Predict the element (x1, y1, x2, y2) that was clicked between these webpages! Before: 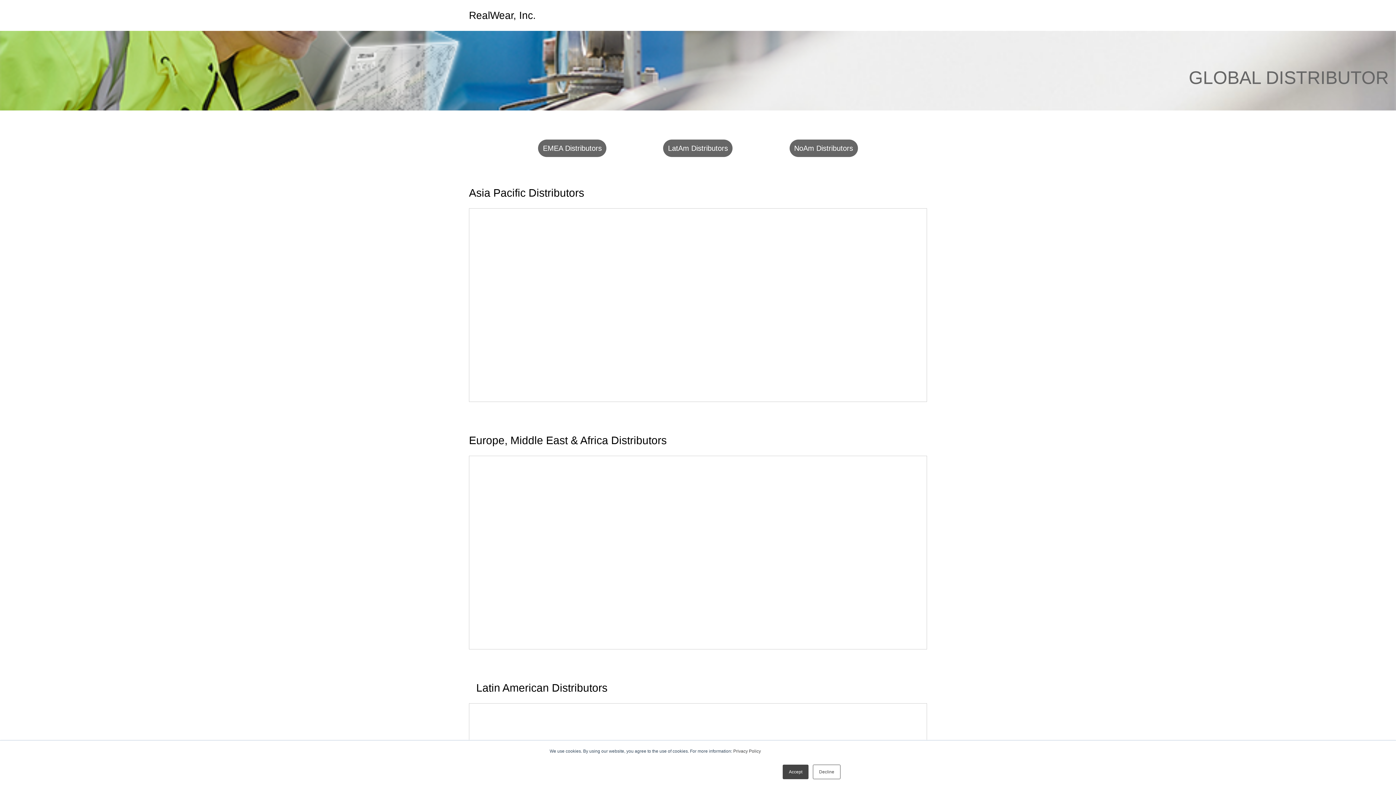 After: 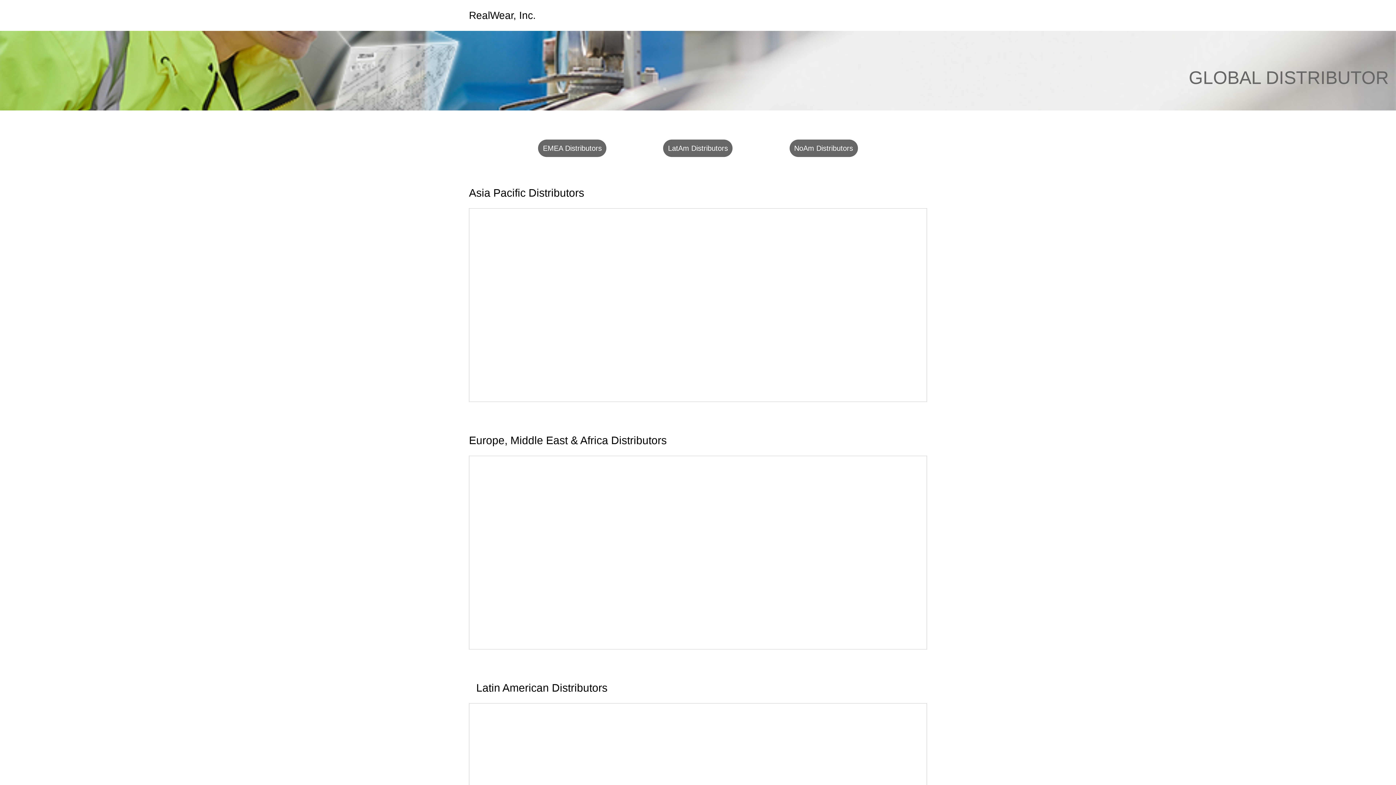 Action: bbox: (782, 765, 808, 779) label: Accept